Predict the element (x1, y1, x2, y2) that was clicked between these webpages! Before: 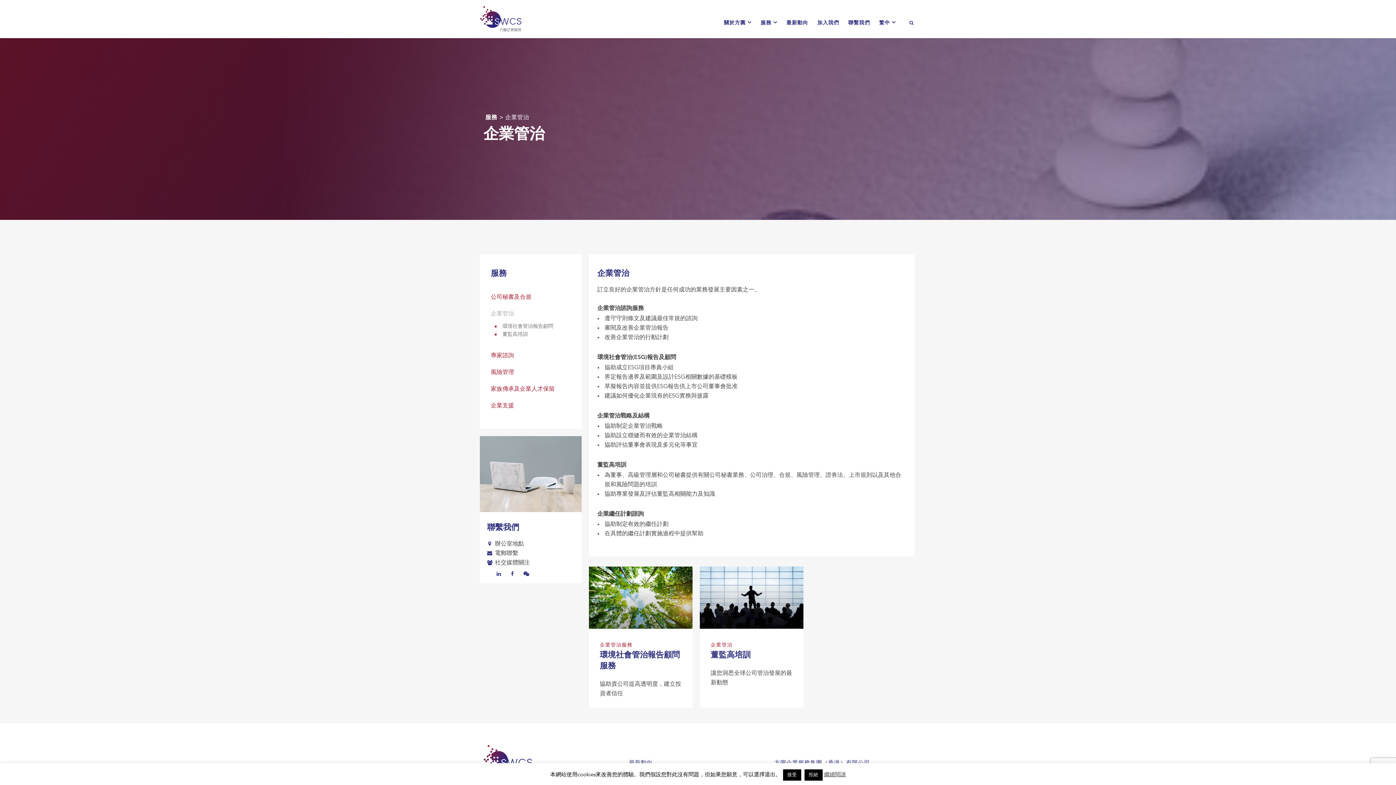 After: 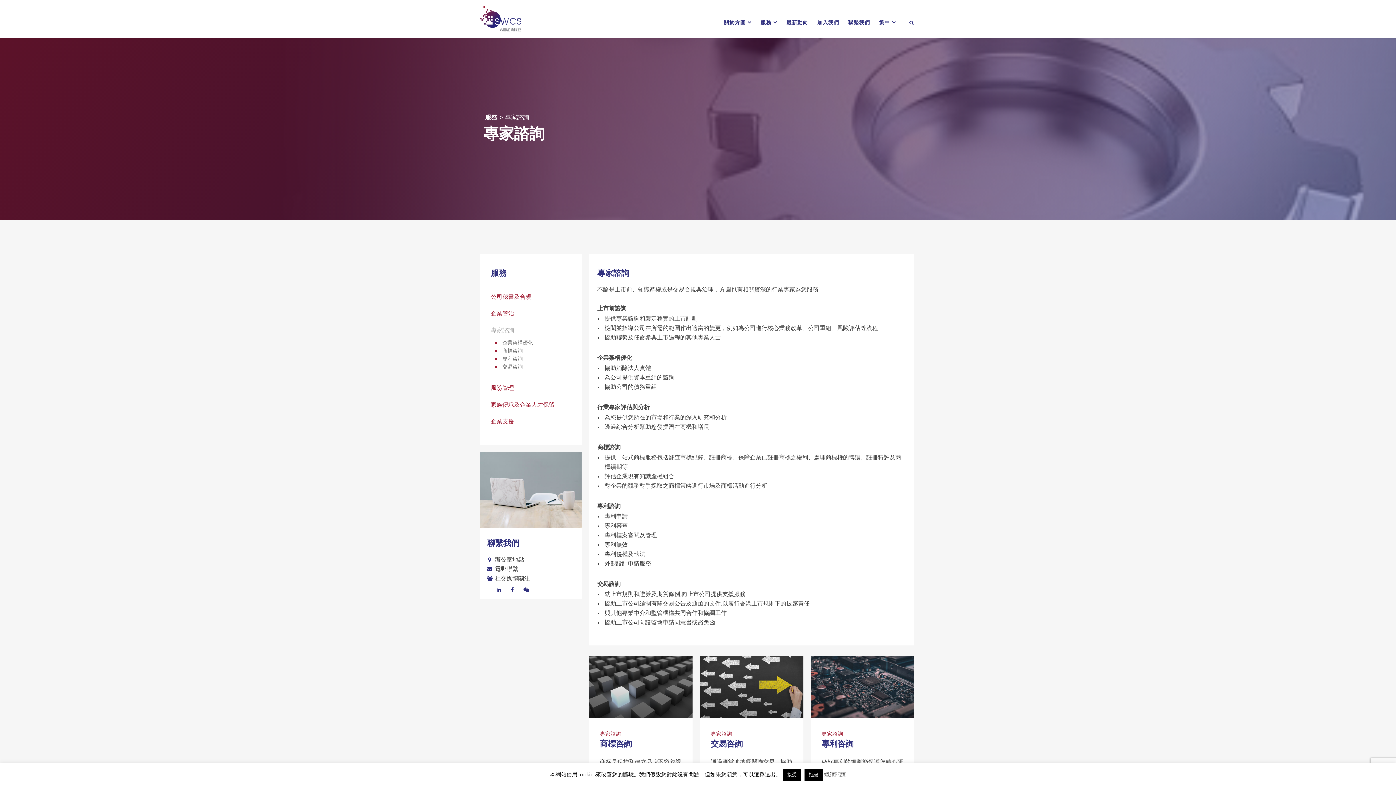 Action: label: 專家諮詢 bbox: (490, 353, 514, 358)